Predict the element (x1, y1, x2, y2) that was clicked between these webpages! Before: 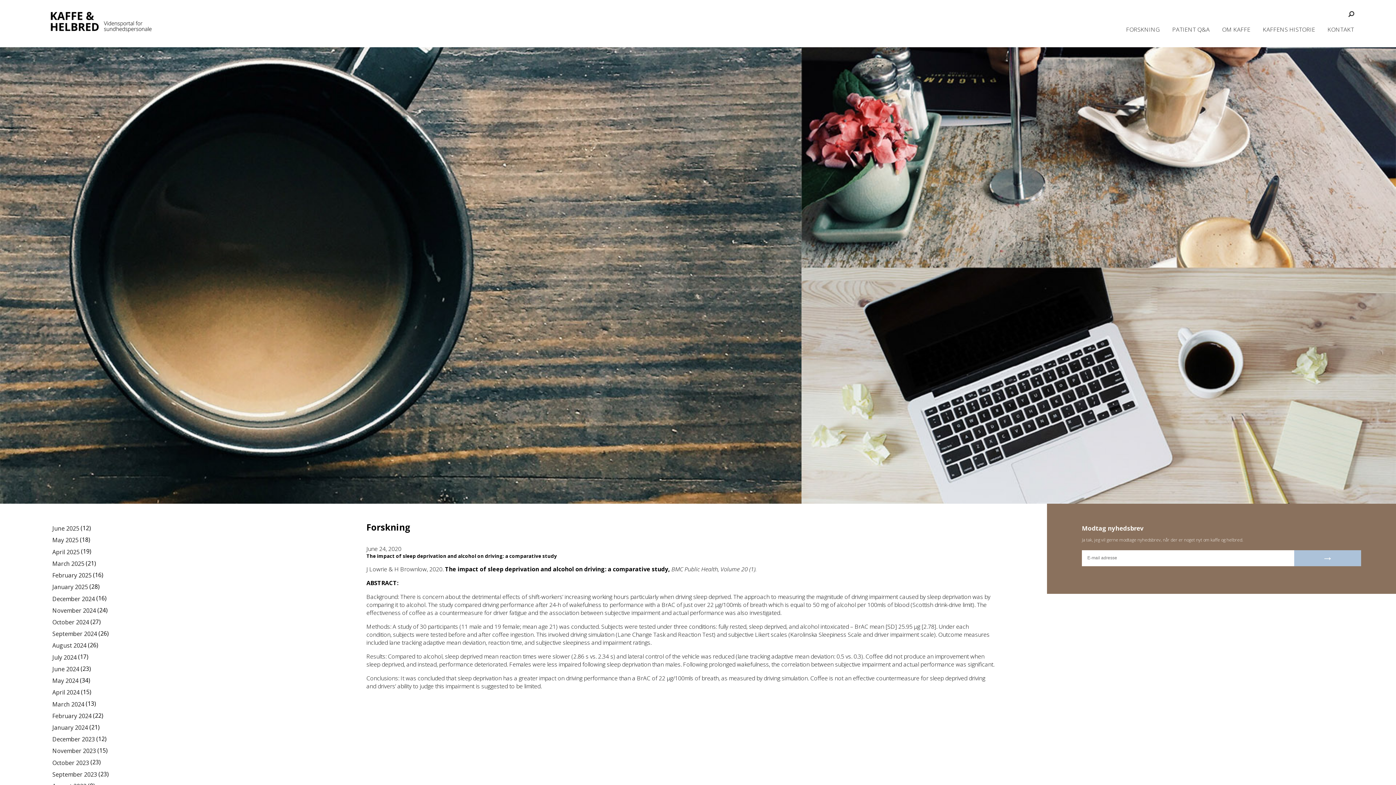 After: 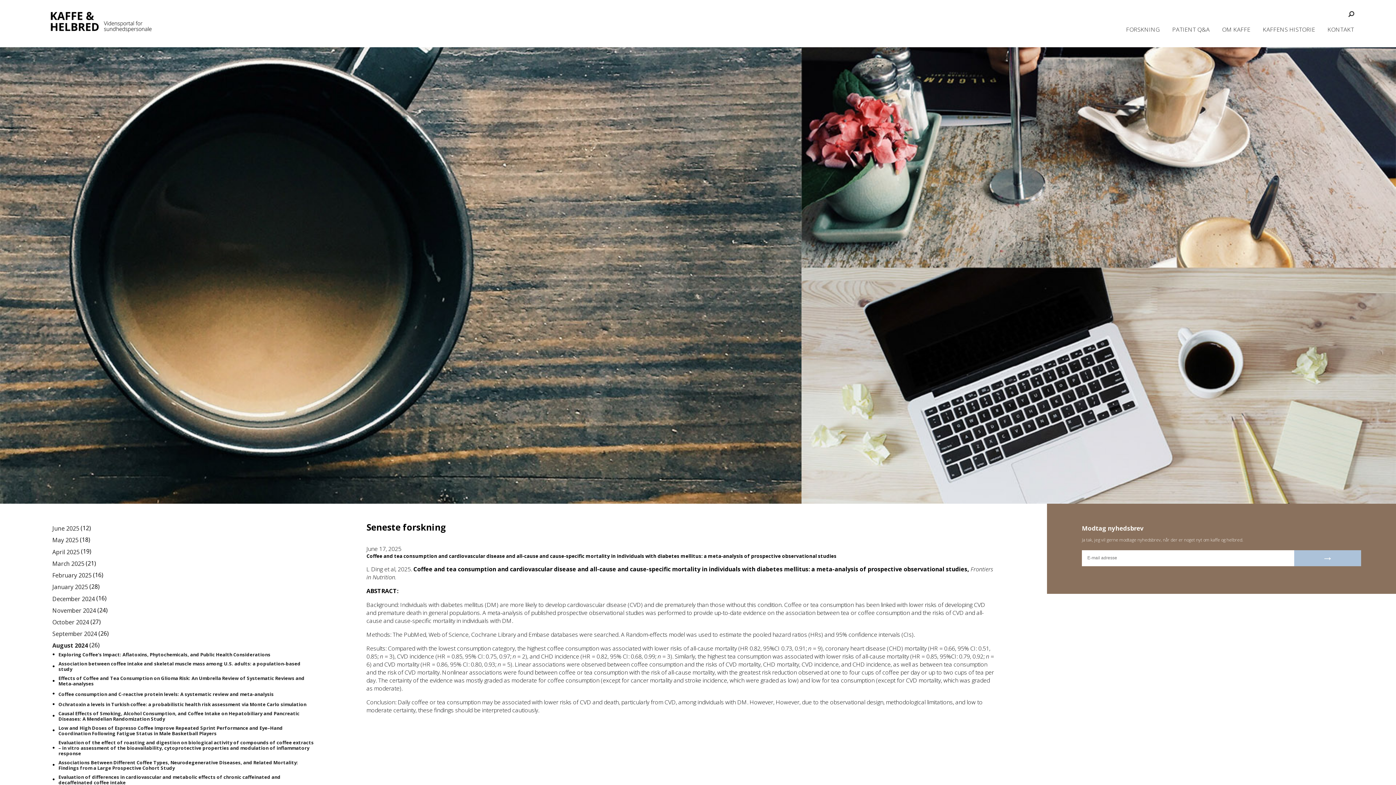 Action: bbox: (52, 642, 86, 649) label: August 2024